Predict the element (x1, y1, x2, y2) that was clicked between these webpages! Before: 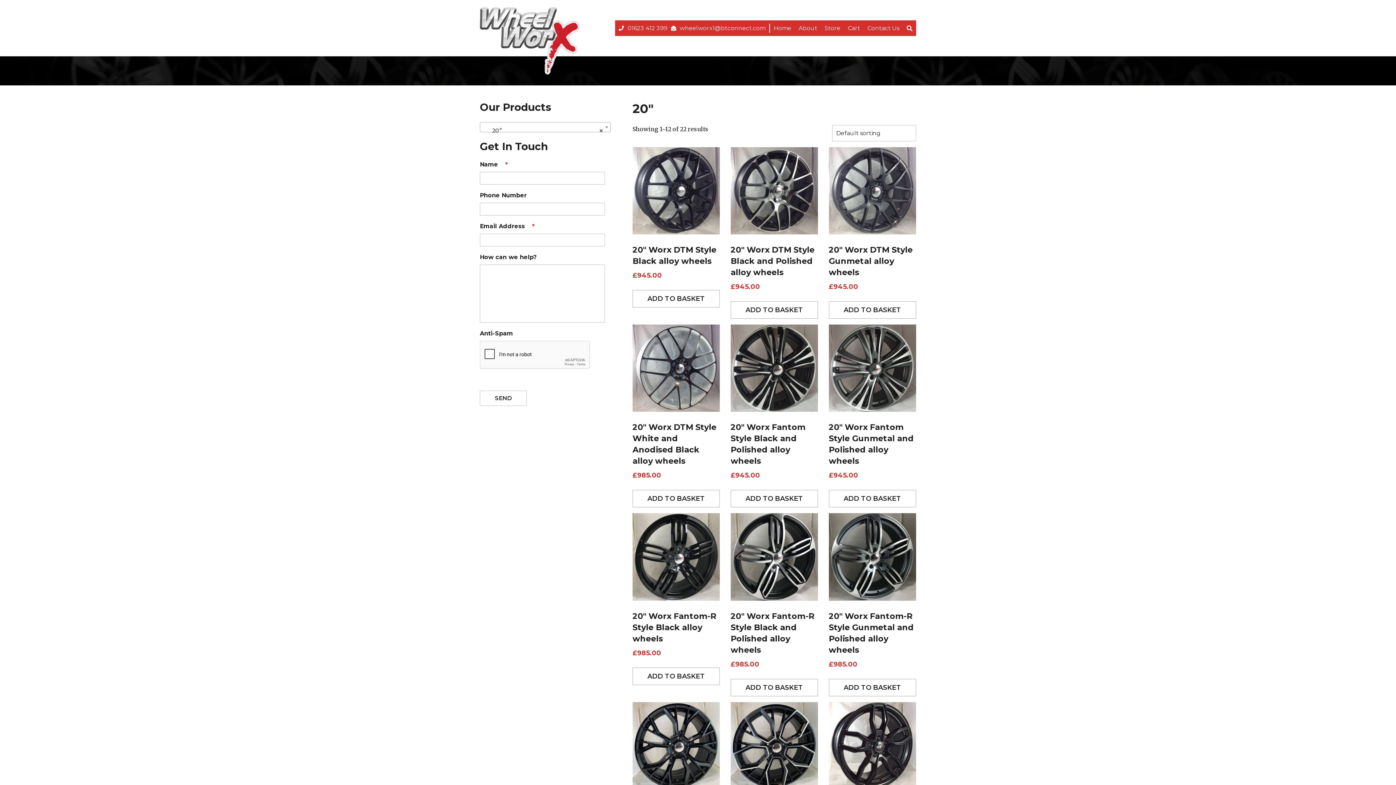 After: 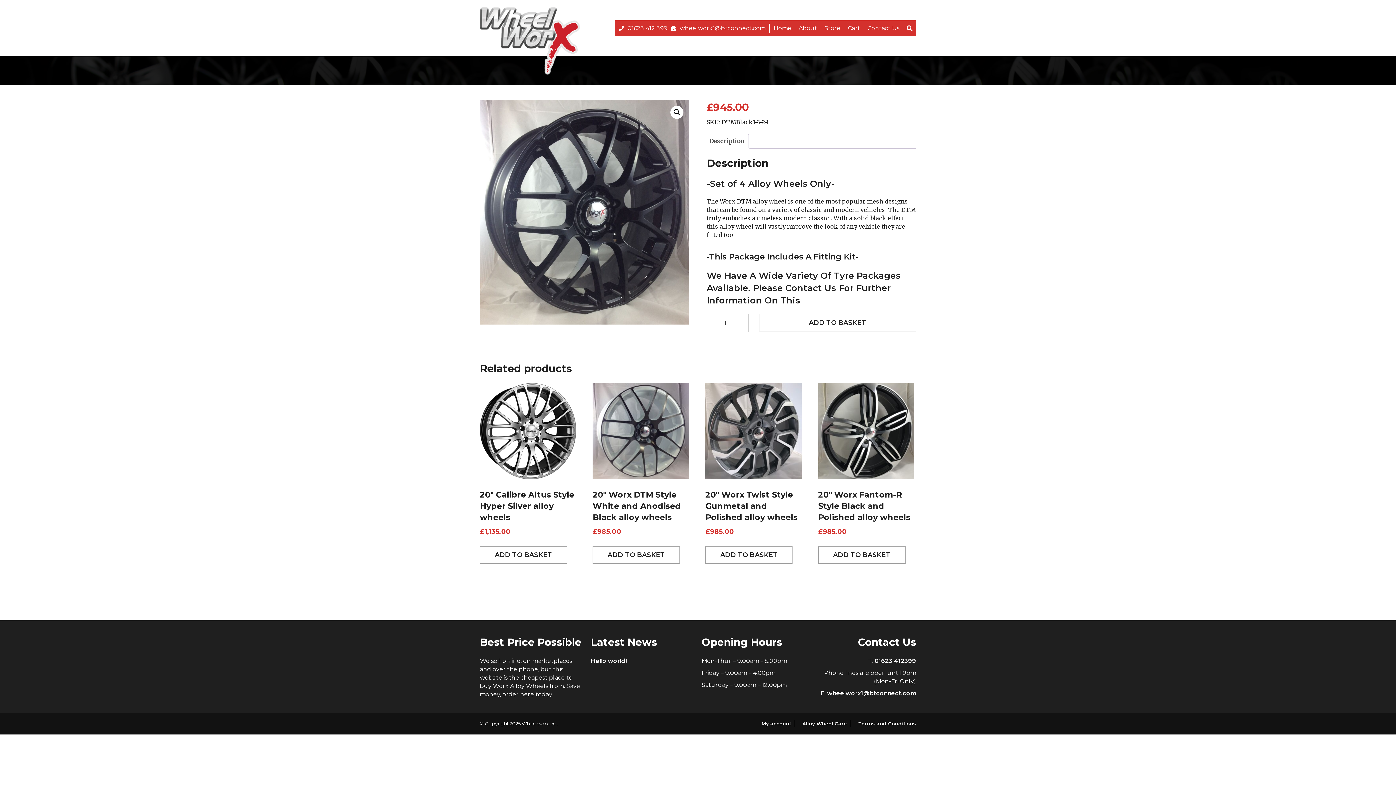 Action: bbox: (632, 147, 720, 280) label: 20″ Worx DTM Style Black alloy wheels
£945.00